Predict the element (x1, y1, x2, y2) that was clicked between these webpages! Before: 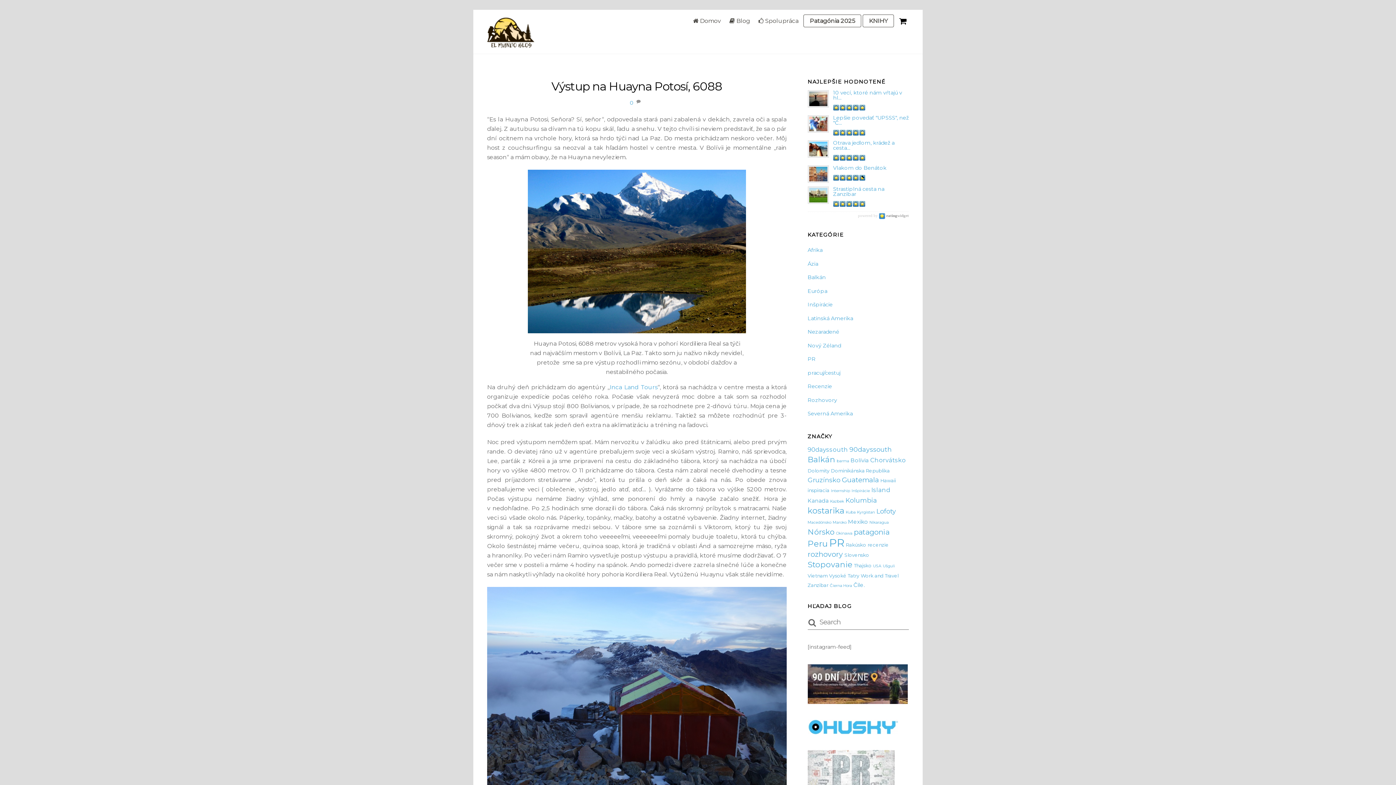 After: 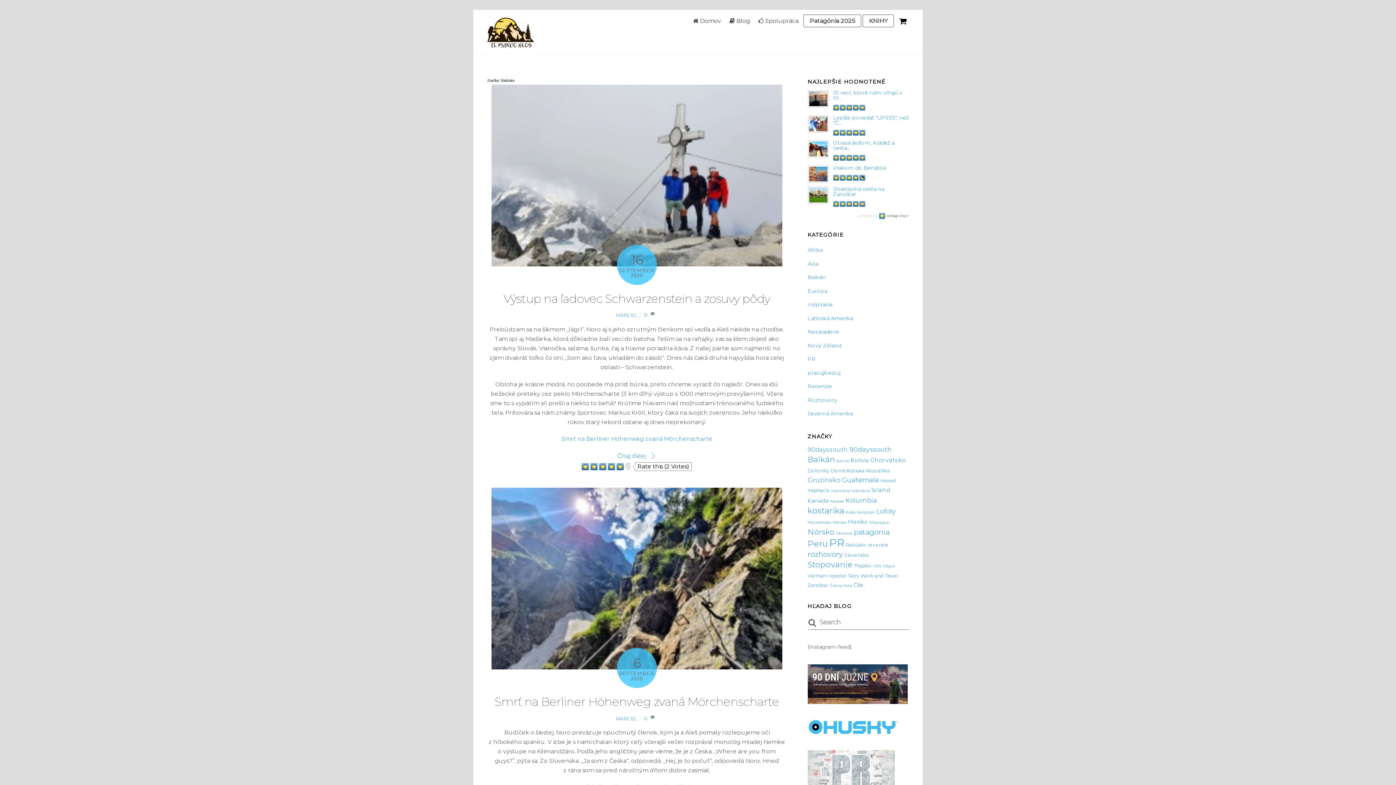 Action: bbox: (846, 542, 866, 547) label: Rakúsko (3 položky)